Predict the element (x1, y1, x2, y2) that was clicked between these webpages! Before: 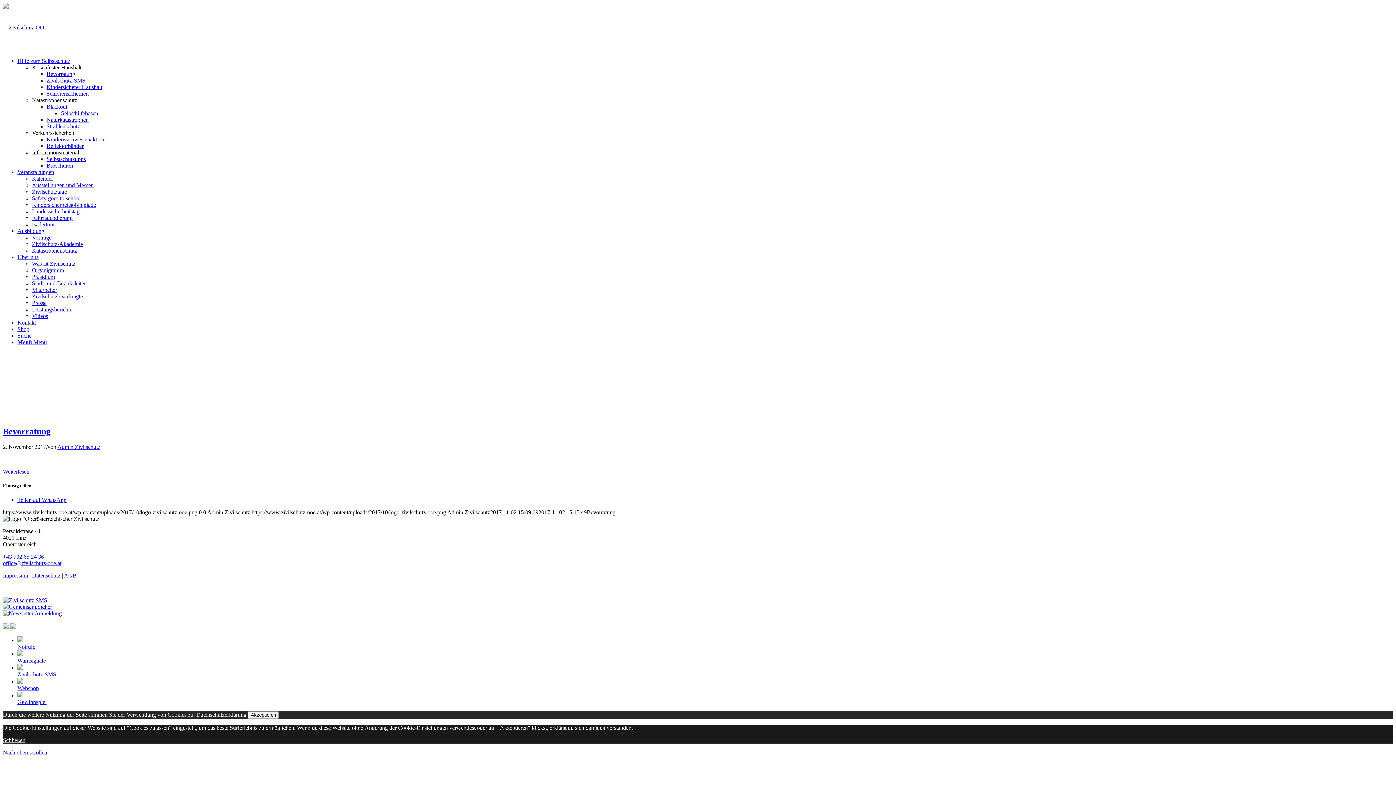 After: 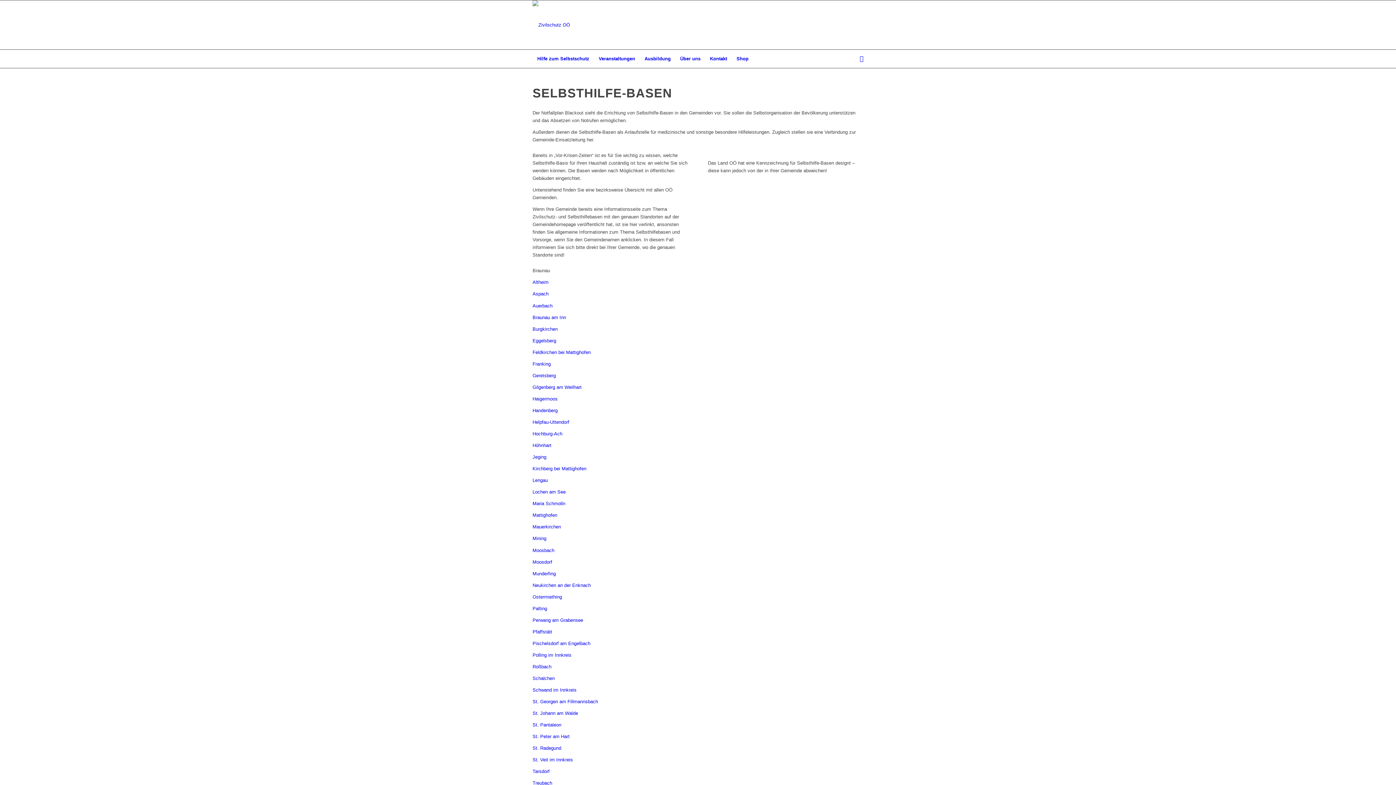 Action: bbox: (61, 110, 98, 116) label: Selbsthilfebasen